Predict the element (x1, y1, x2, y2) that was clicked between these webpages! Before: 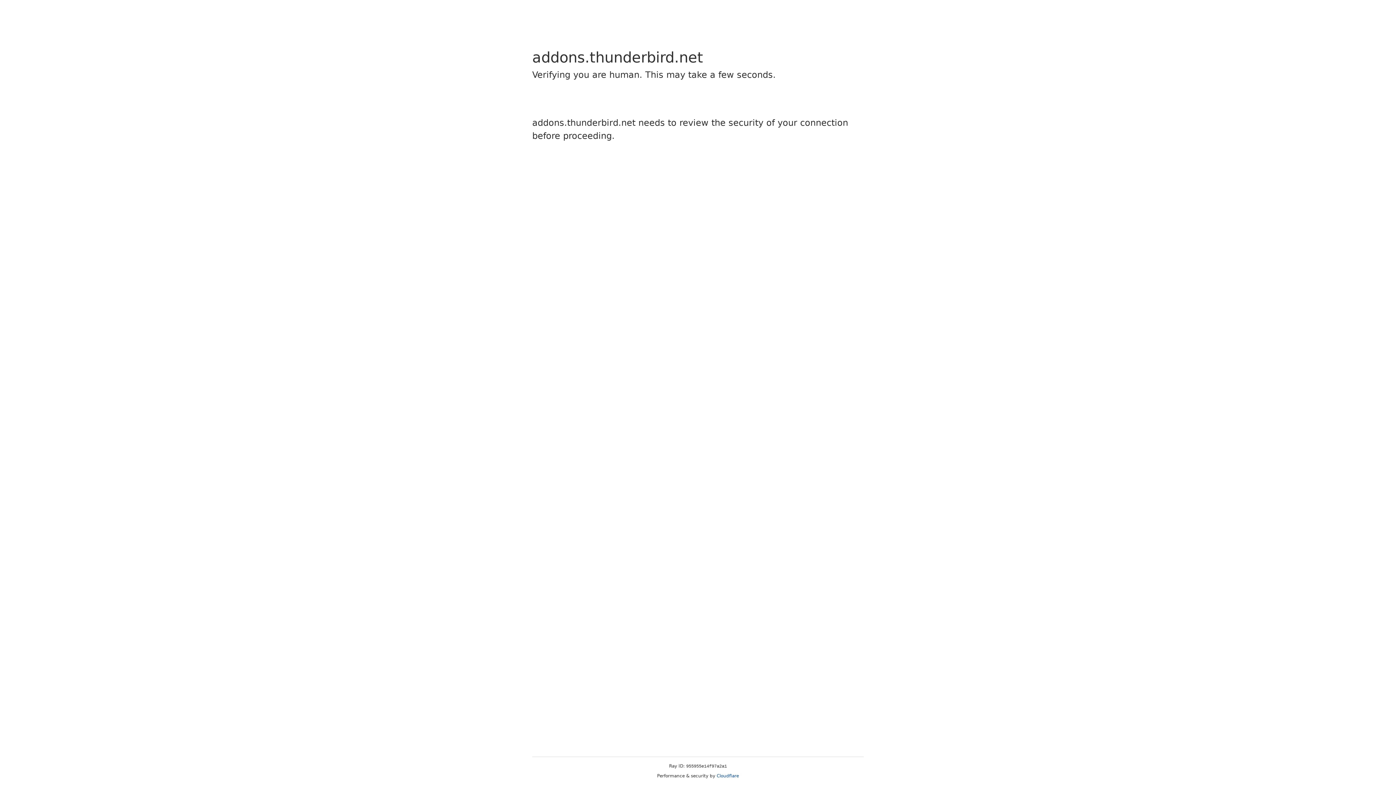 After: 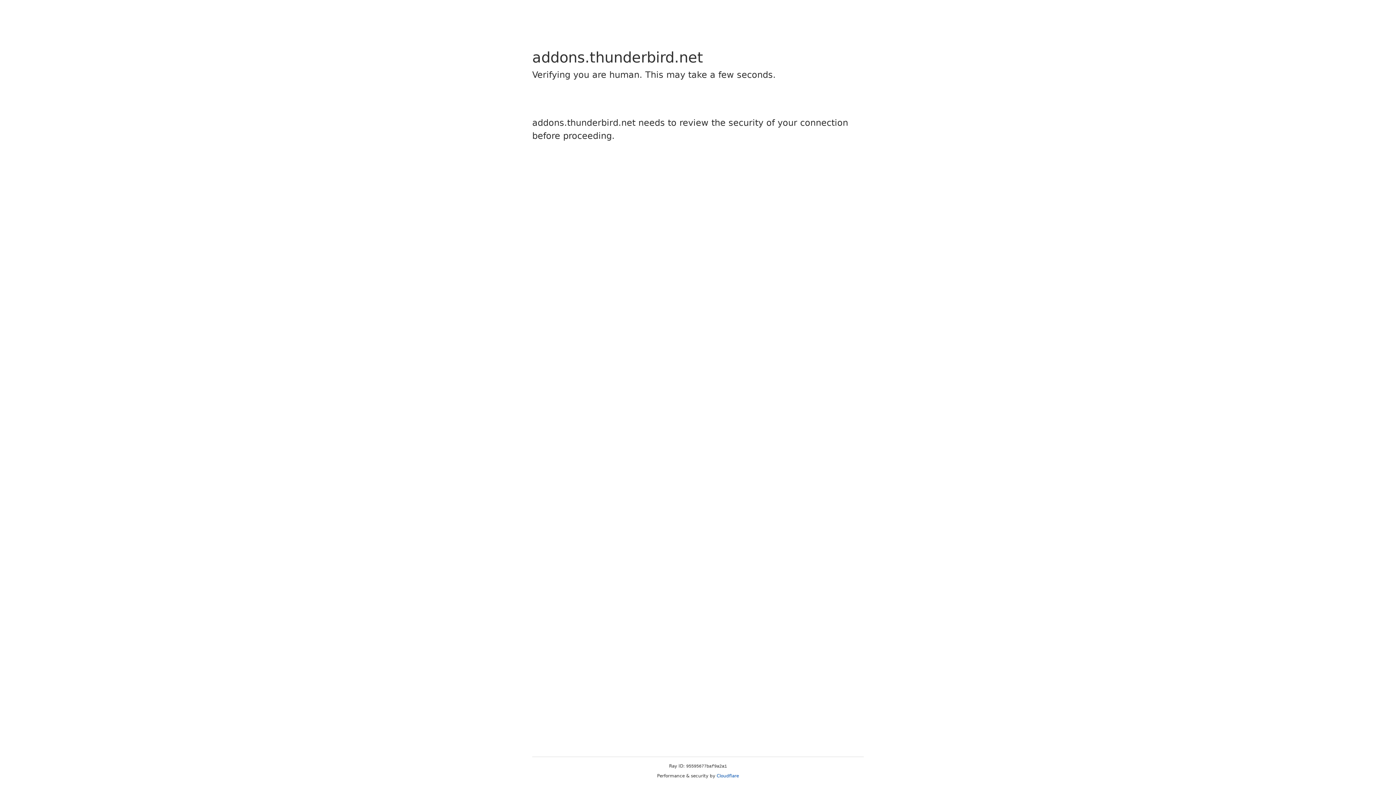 Action: label: Cloudflare bbox: (716, 773, 739, 778)